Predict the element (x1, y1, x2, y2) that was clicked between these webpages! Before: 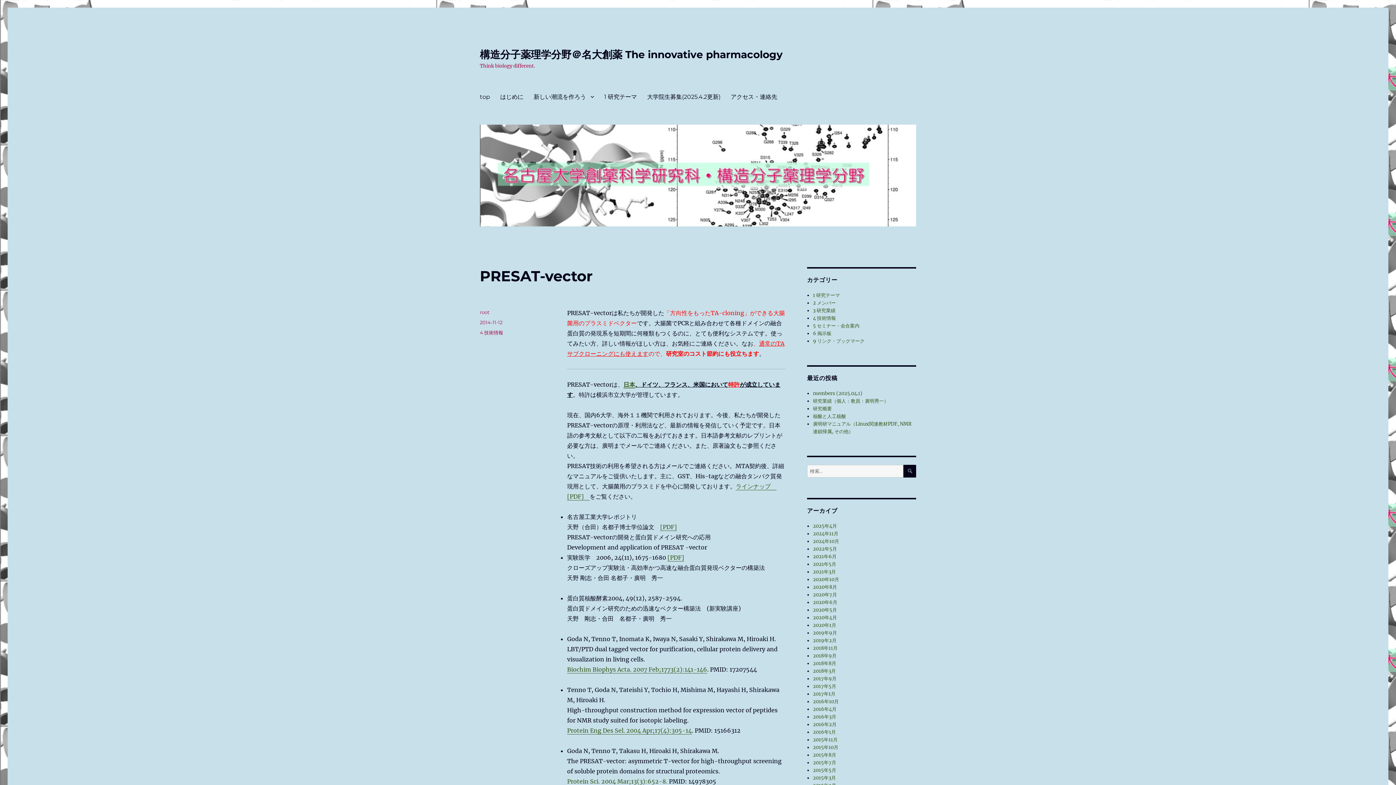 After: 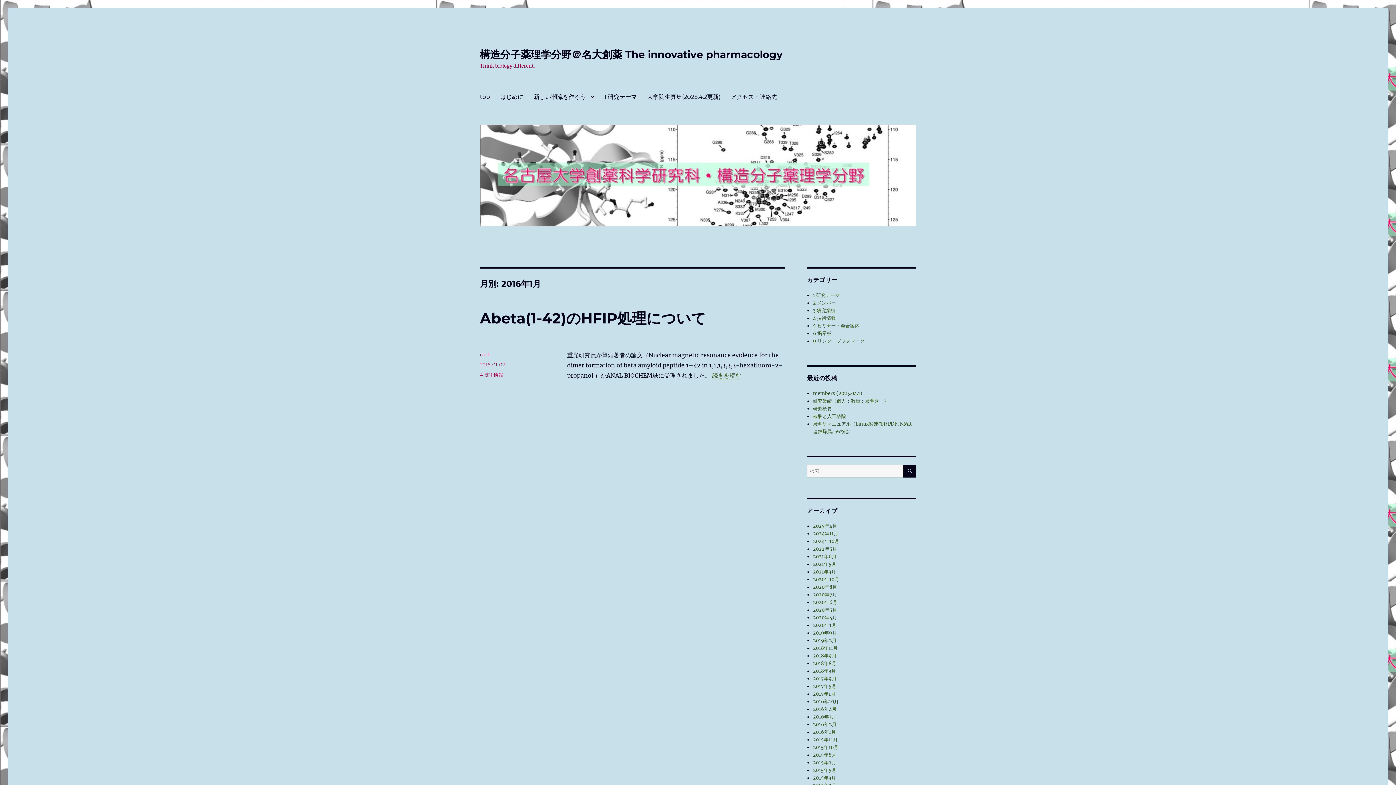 Action: label: 2016年1月 bbox: (813, 729, 836, 735)